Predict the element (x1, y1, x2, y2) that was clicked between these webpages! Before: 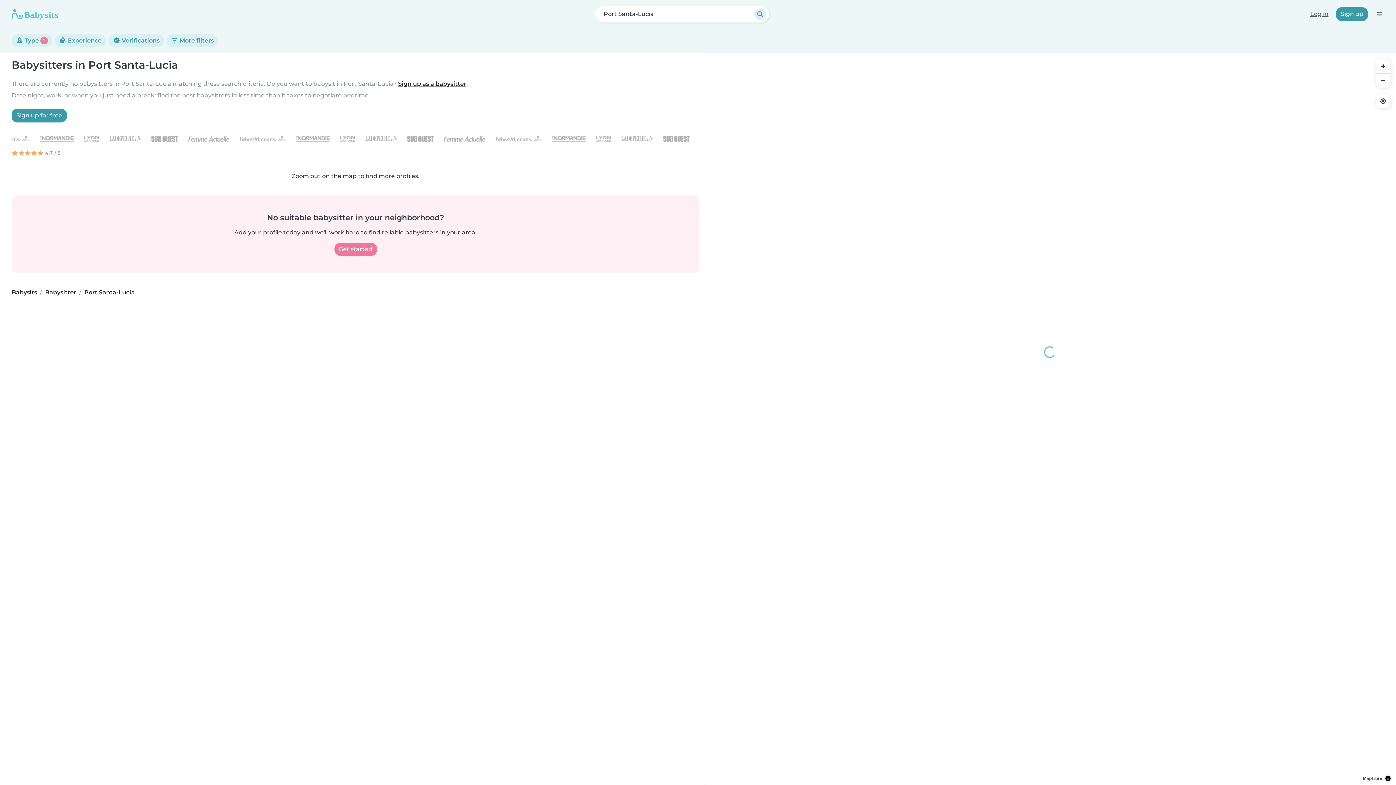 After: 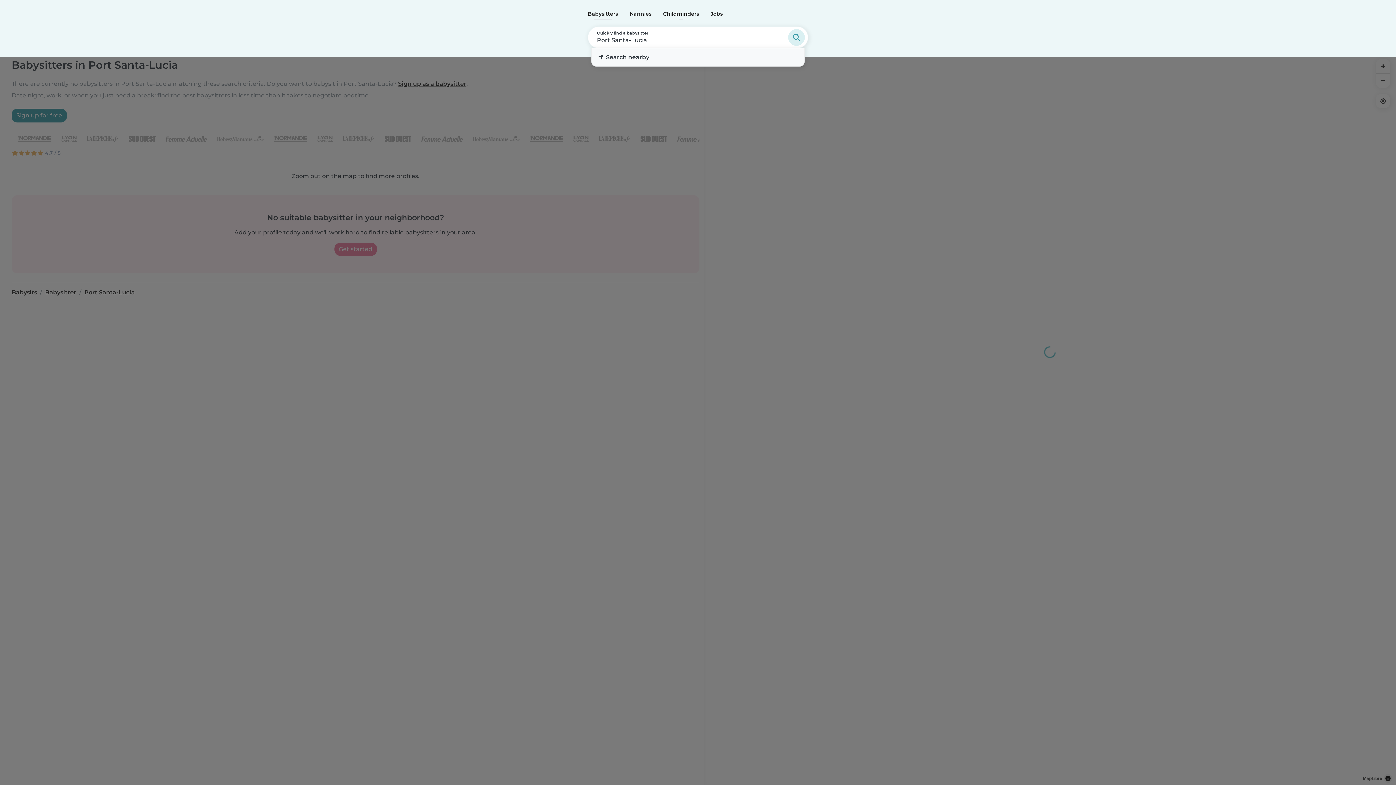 Action: bbox: (594, 5, 769, 22) label: Port Santa-Lucia